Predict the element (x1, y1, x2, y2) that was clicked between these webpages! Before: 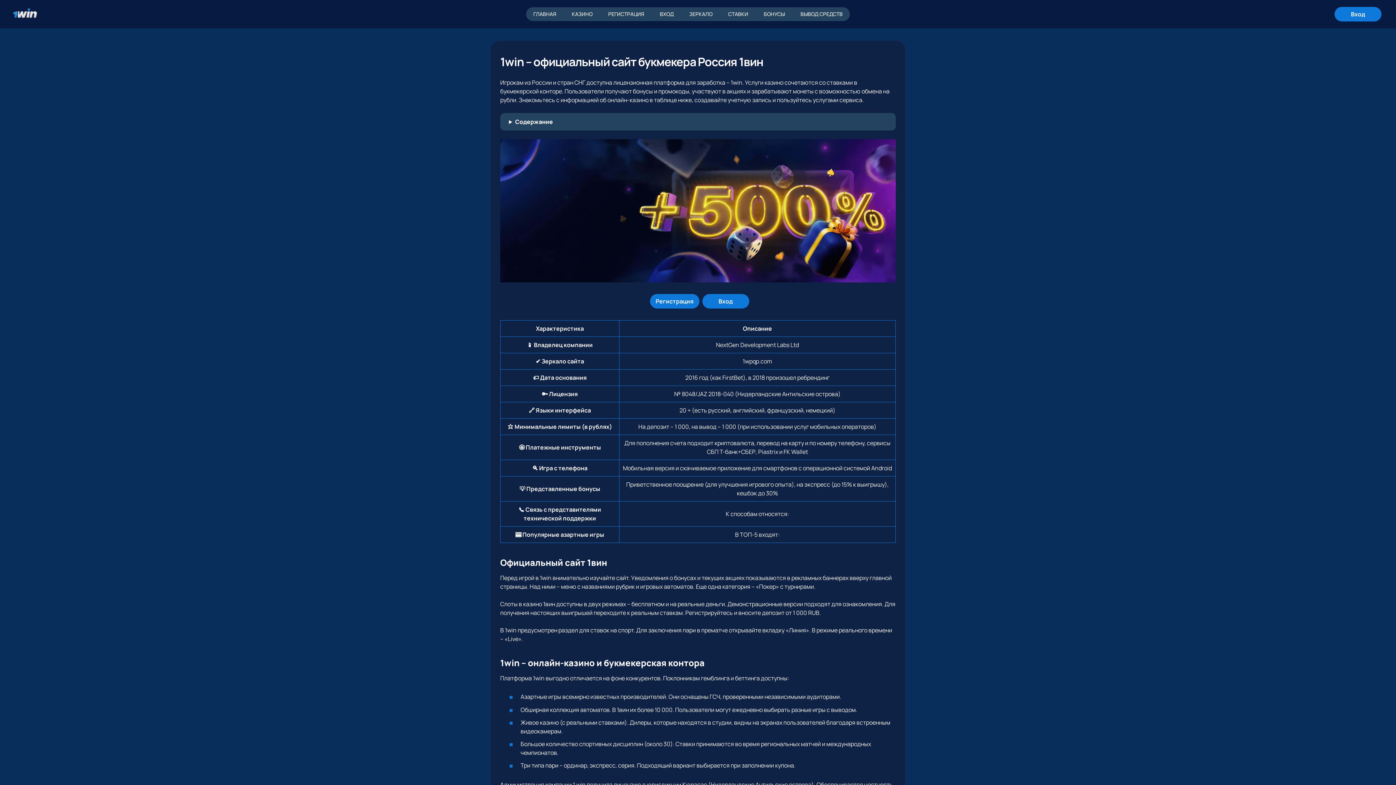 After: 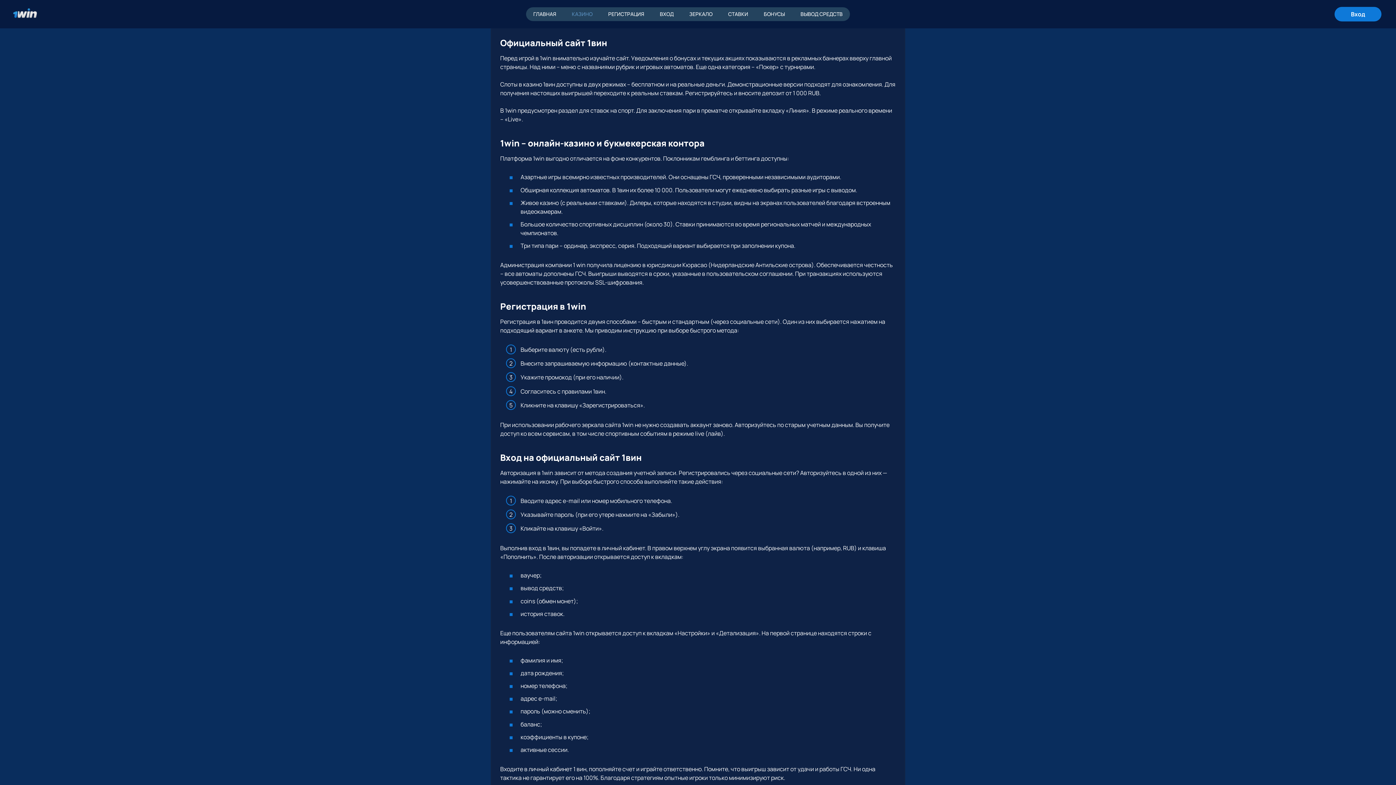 Action: bbox: (564, 7, 600, 21) label: КАЗИНО